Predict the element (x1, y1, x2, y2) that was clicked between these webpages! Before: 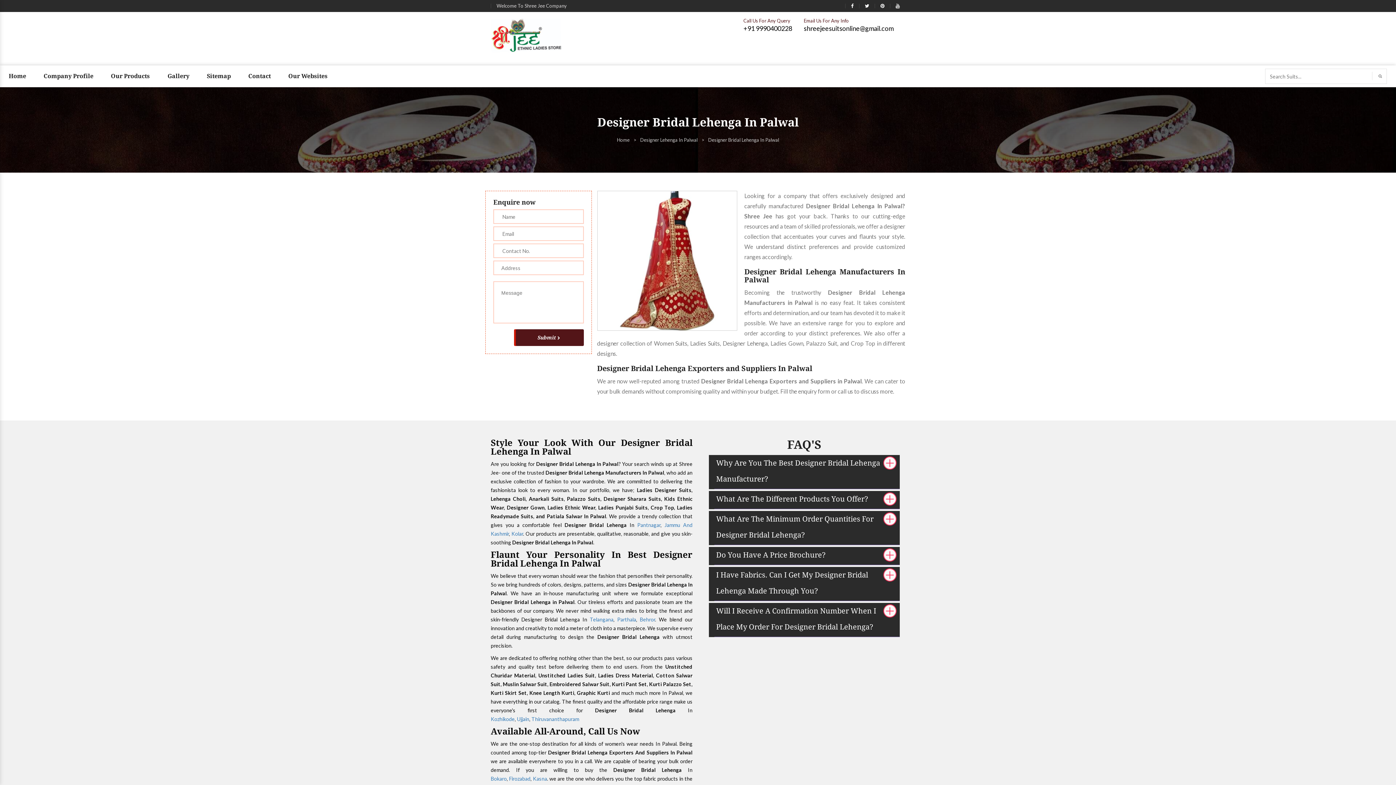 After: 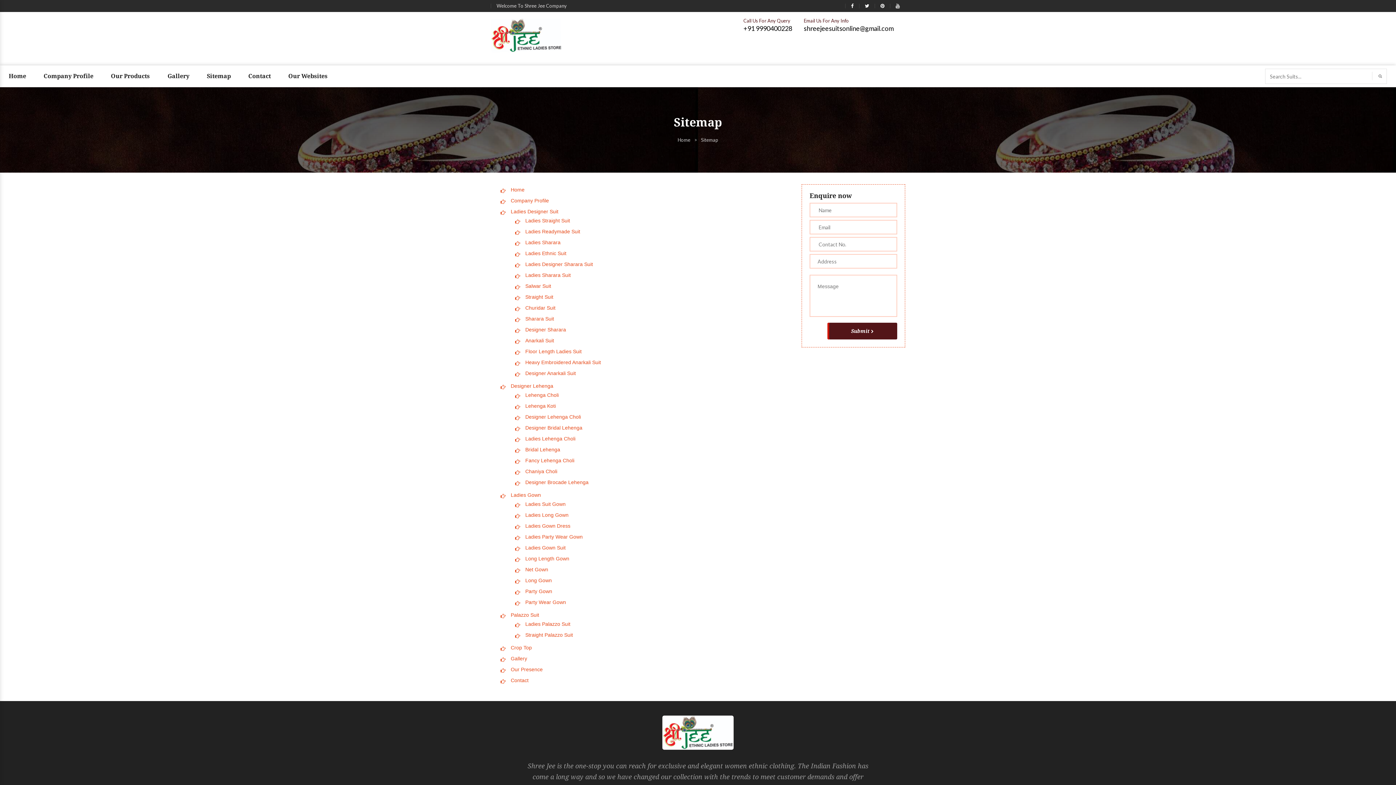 Action: bbox: (198, 65, 239, 87) label: Sitemap